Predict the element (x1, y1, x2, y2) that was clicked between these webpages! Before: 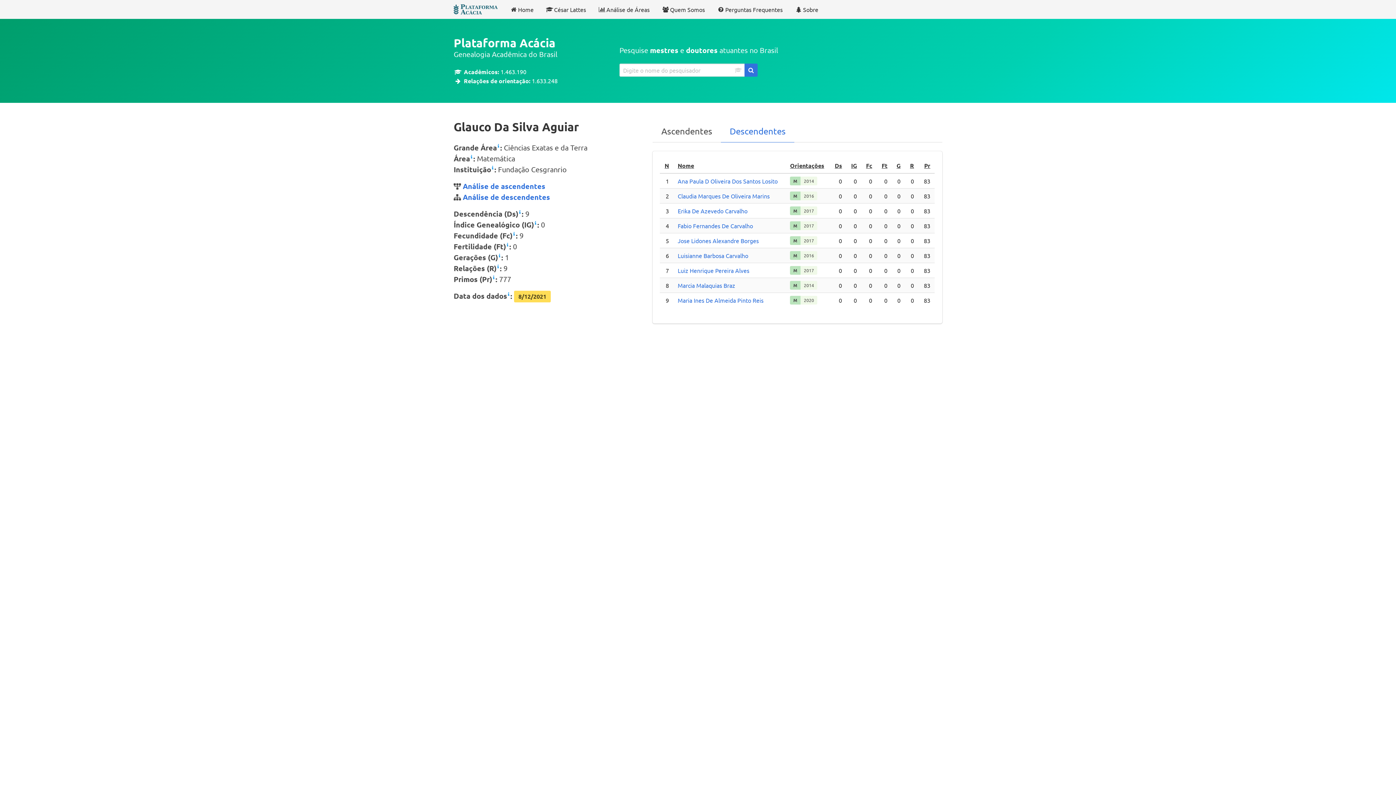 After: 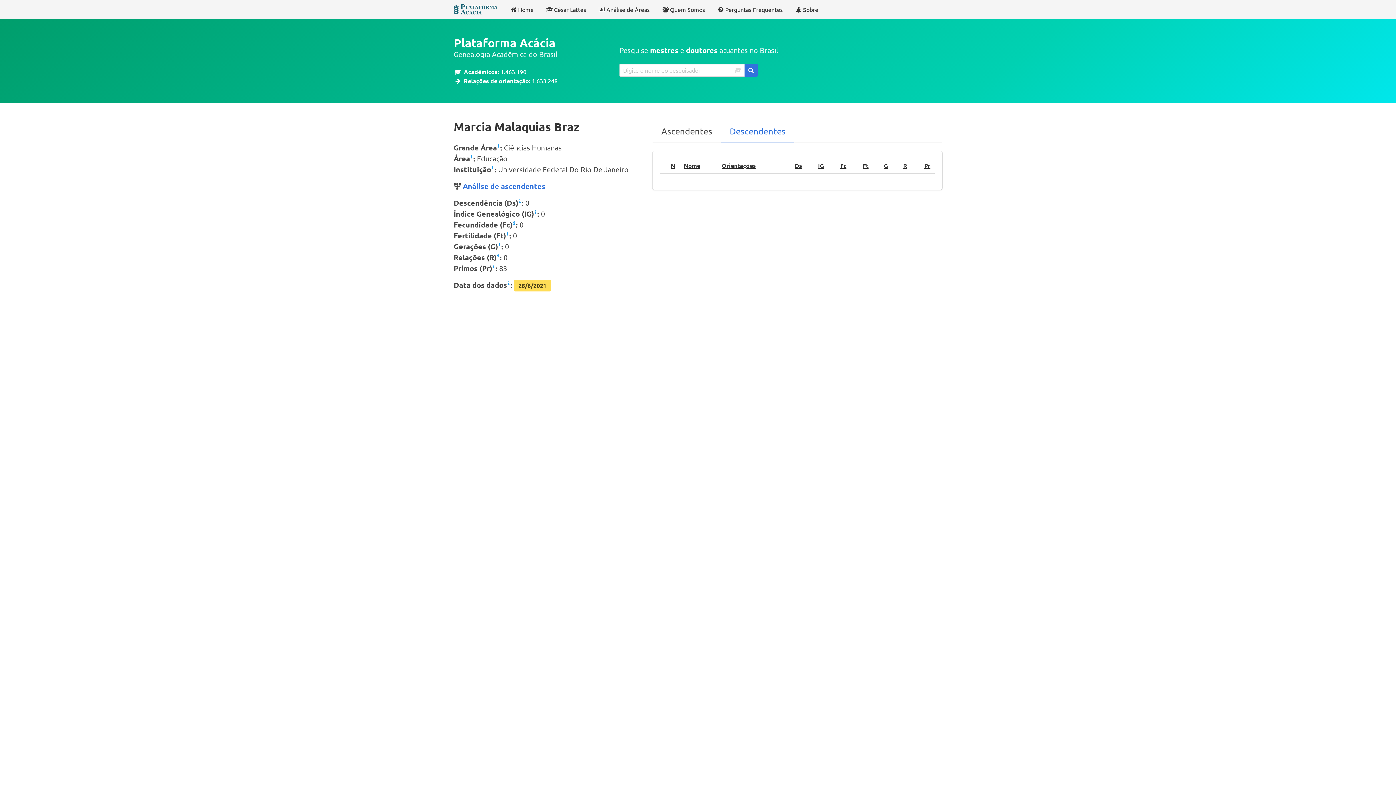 Action: bbox: (677, 281, 735, 289) label: Marcia Malaquias Braz